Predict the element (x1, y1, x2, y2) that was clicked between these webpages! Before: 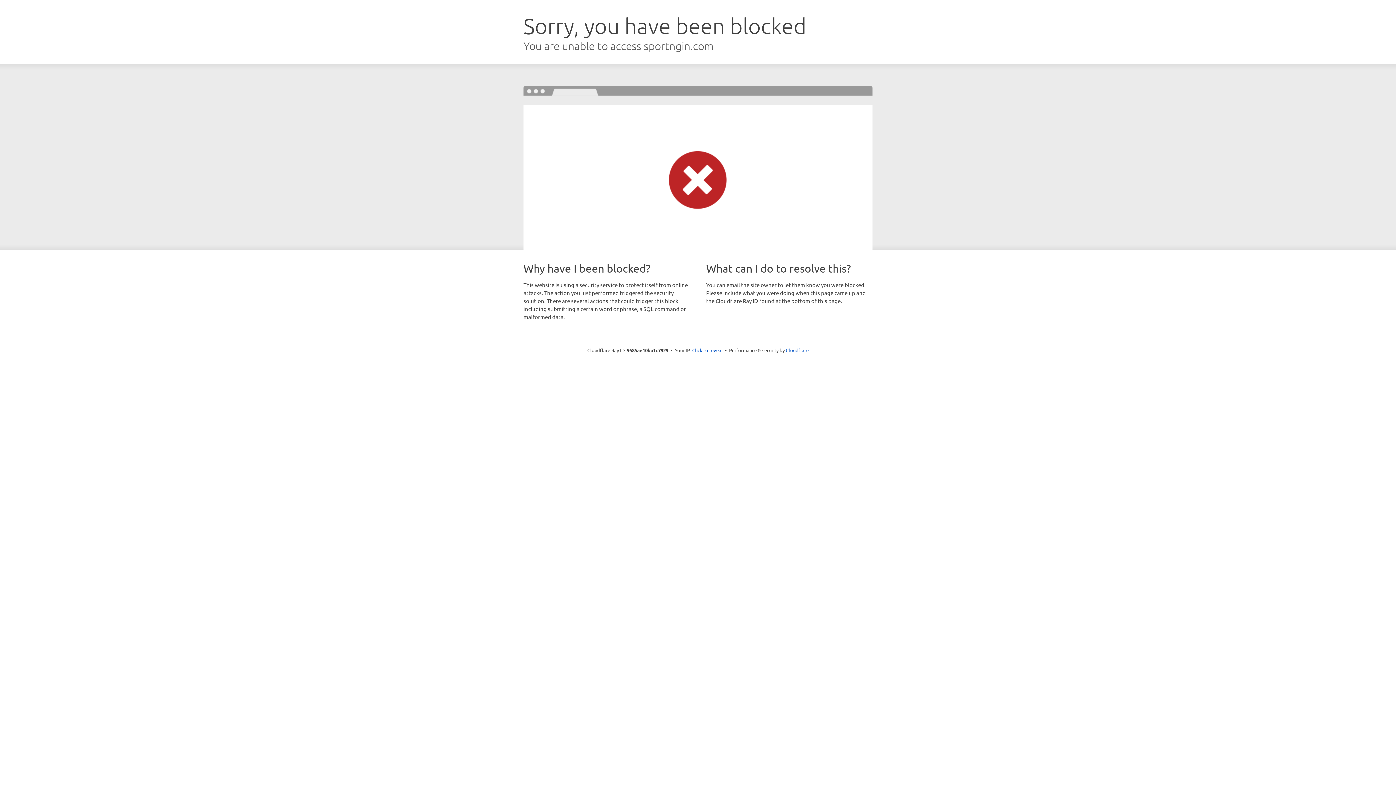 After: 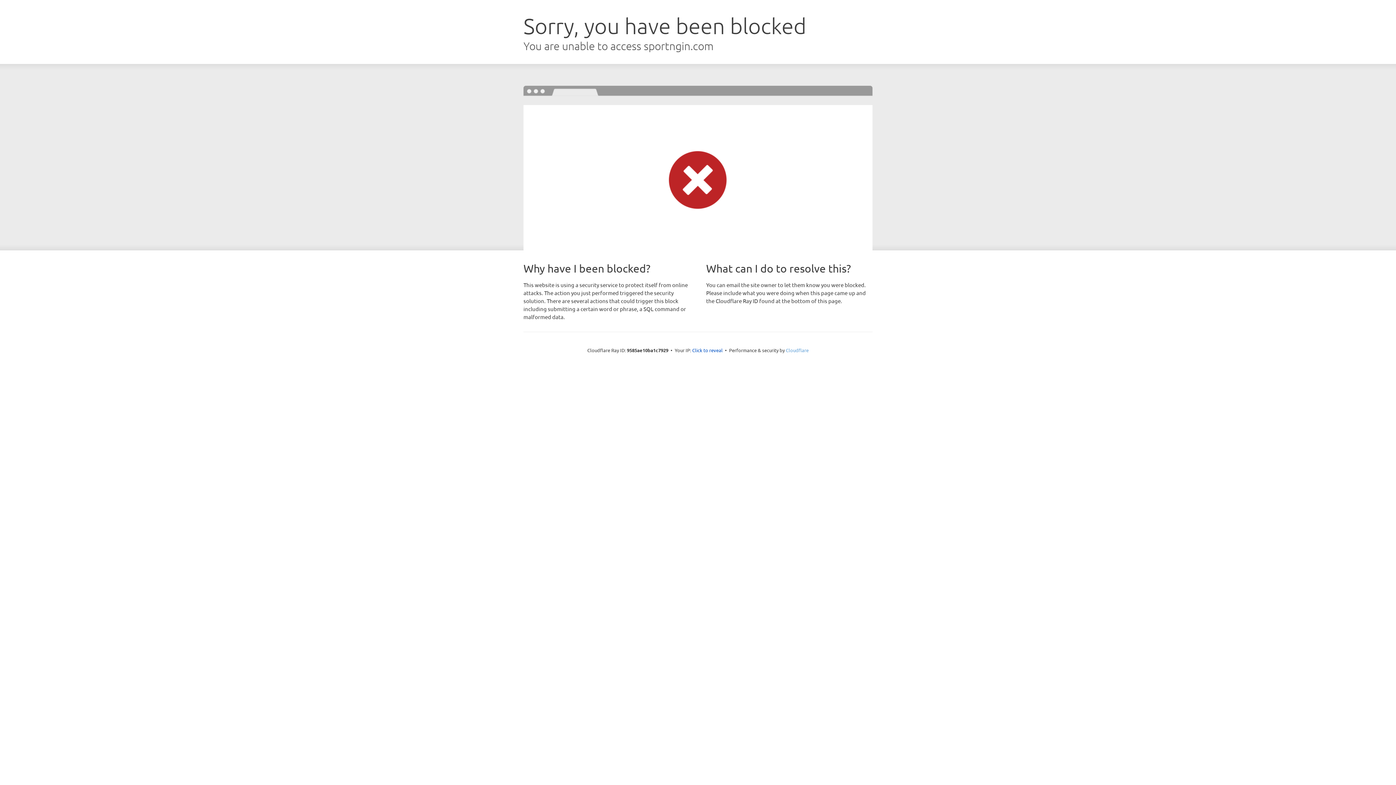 Action: label: Cloudflare bbox: (786, 347, 808, 353)